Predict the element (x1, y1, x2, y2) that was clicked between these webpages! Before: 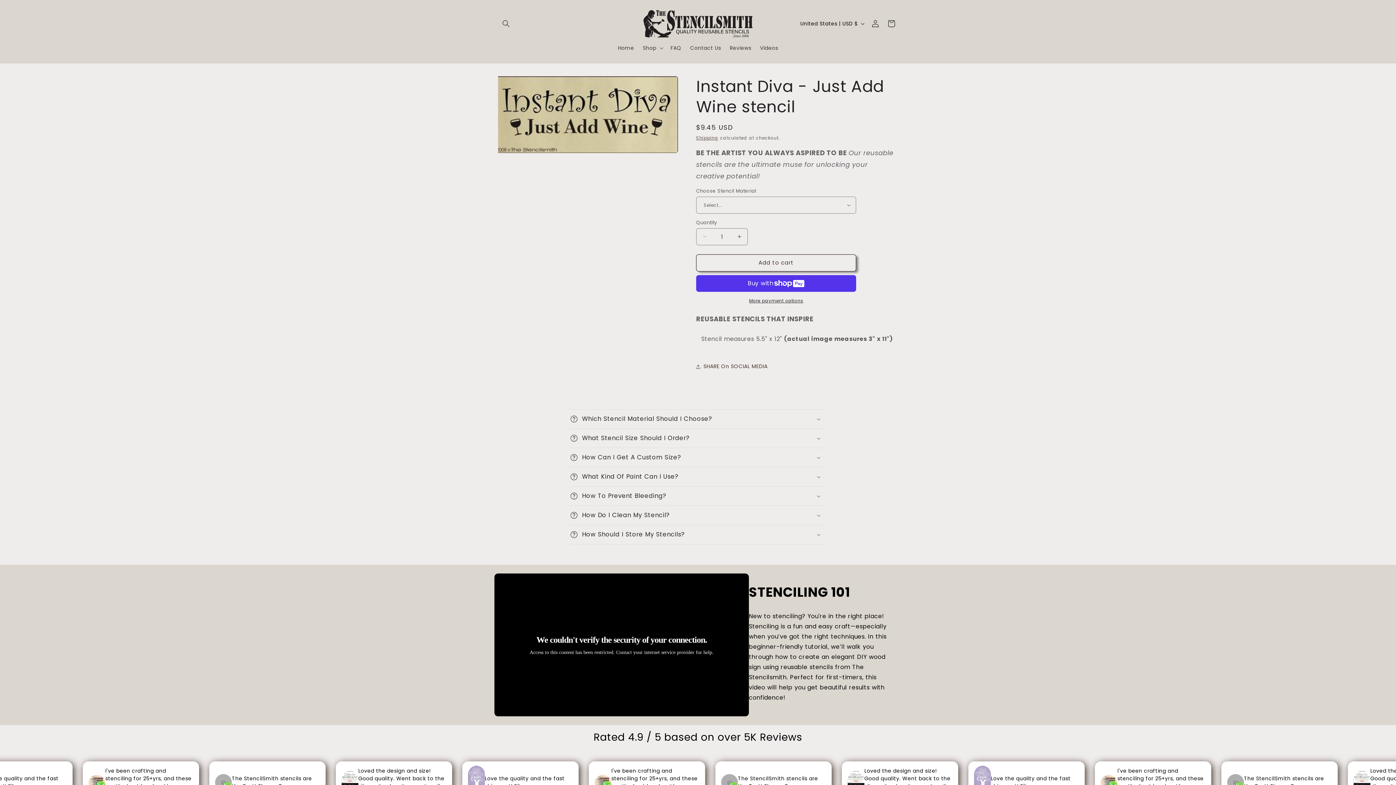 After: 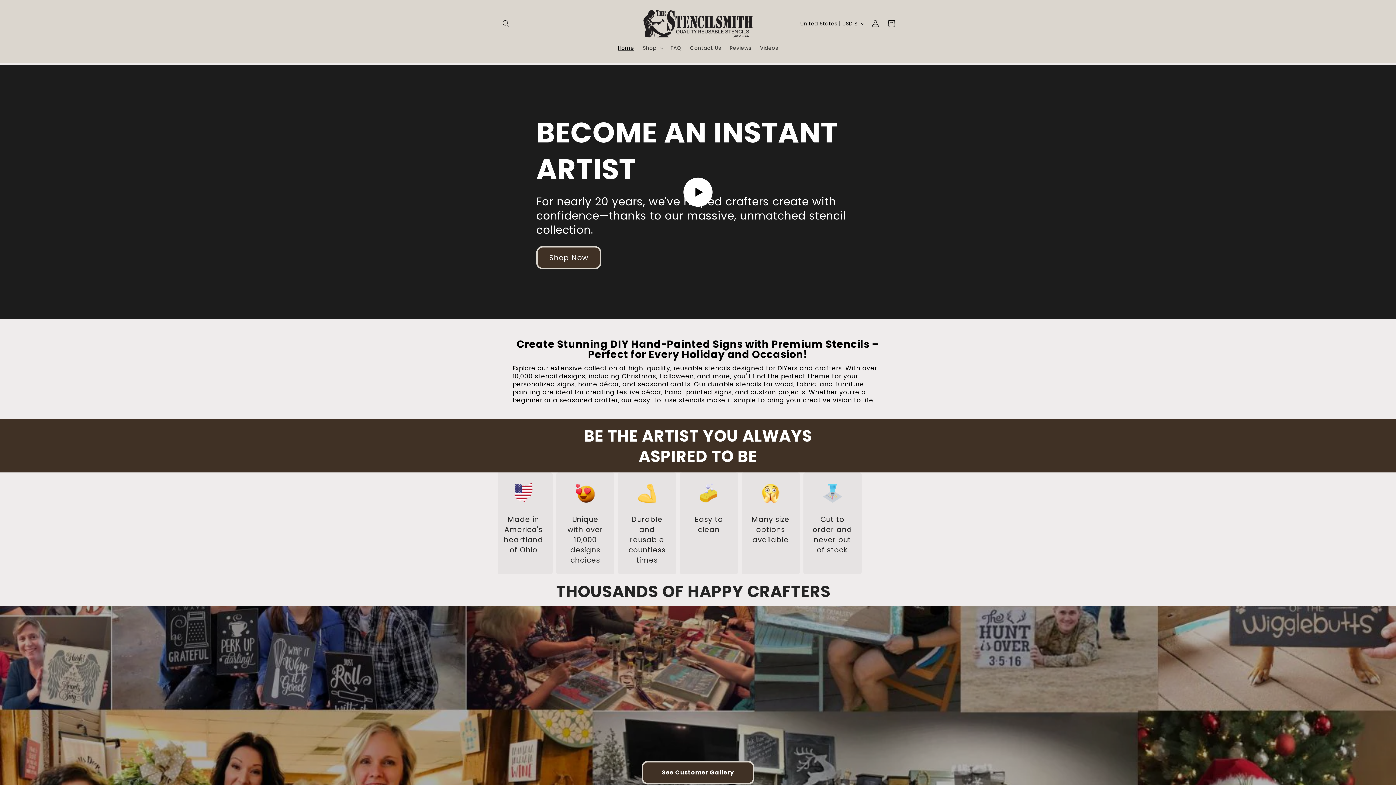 Action: bbox: (640, 7, 755, 40)